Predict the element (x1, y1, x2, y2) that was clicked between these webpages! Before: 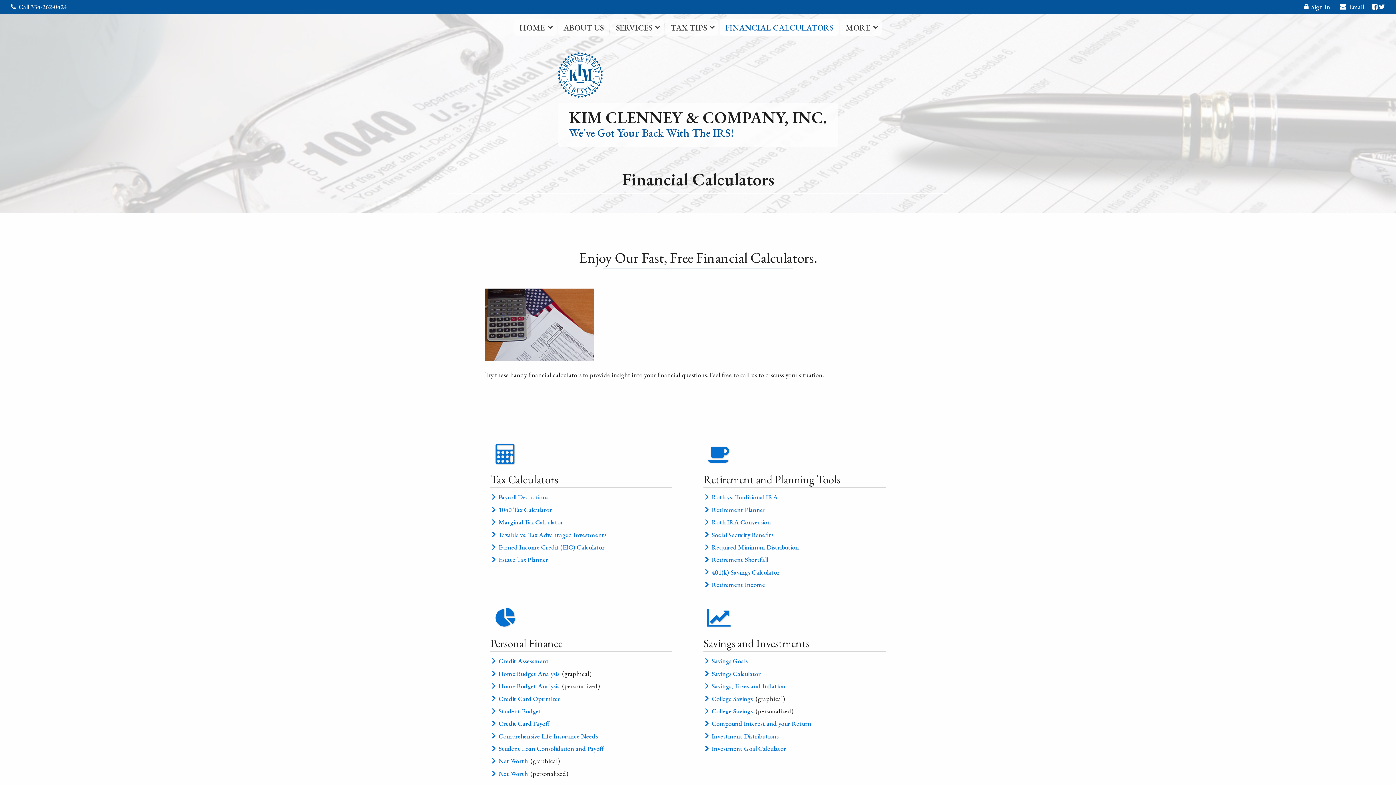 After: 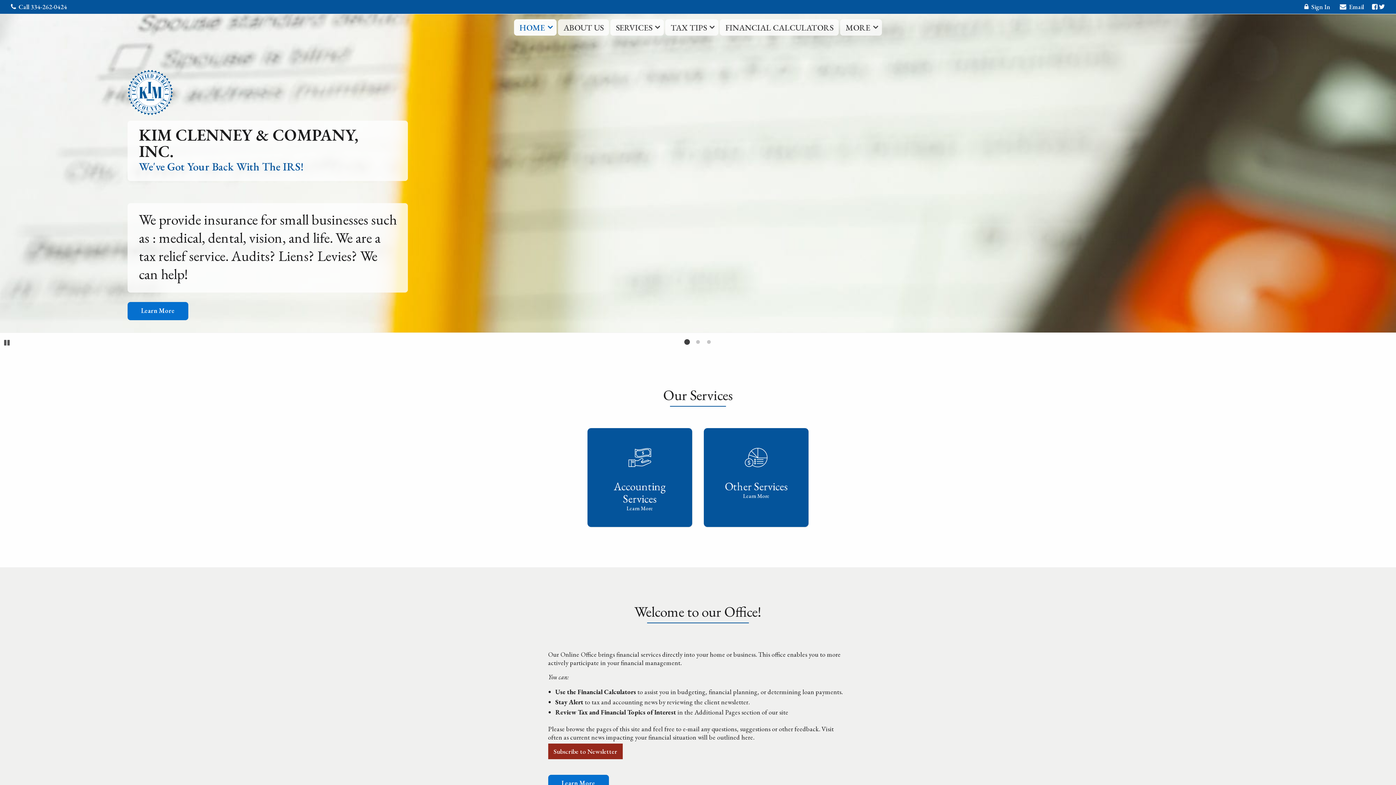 Action: bbox: (557, 130, 838, 138) label: KIM CLENNEY & COMPANY, INC.
We've Got Your Back With The IRS!